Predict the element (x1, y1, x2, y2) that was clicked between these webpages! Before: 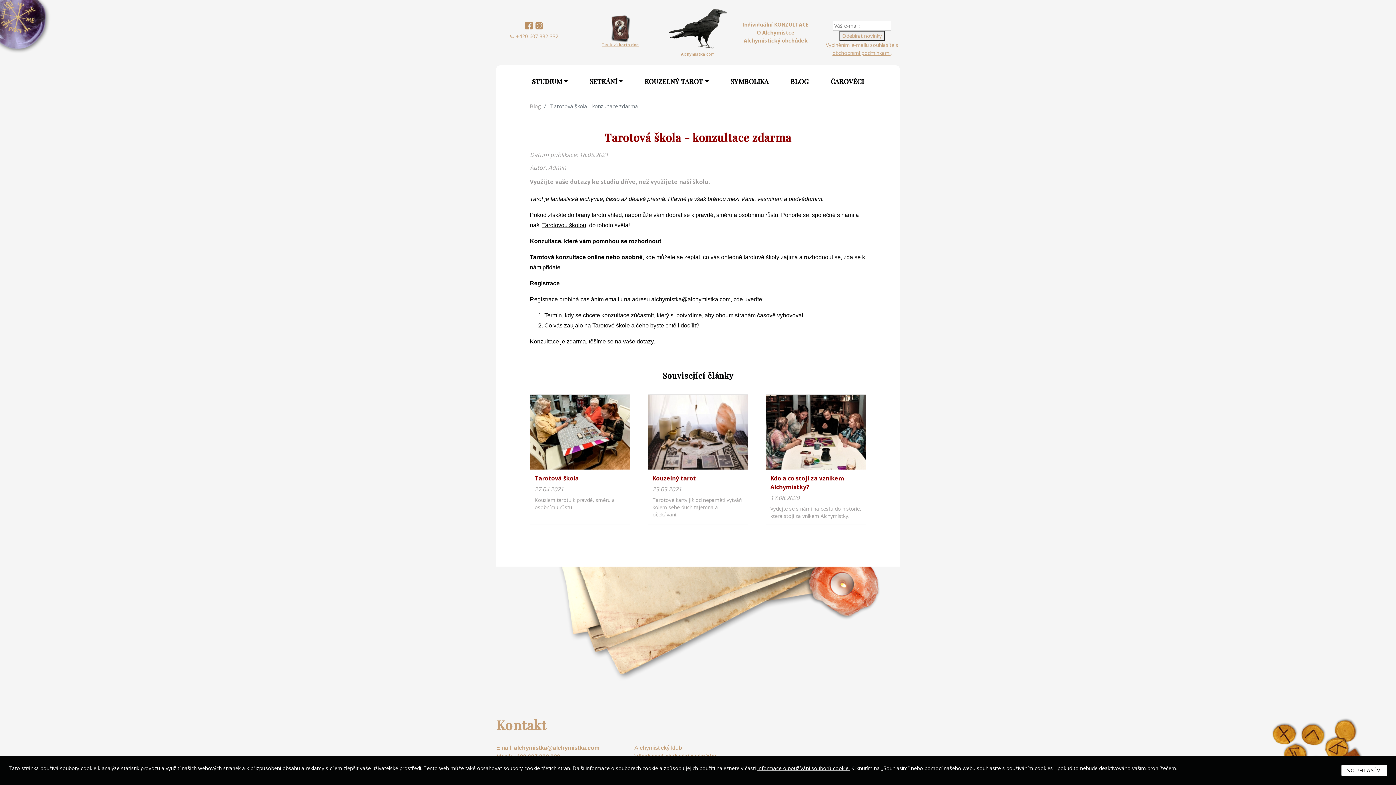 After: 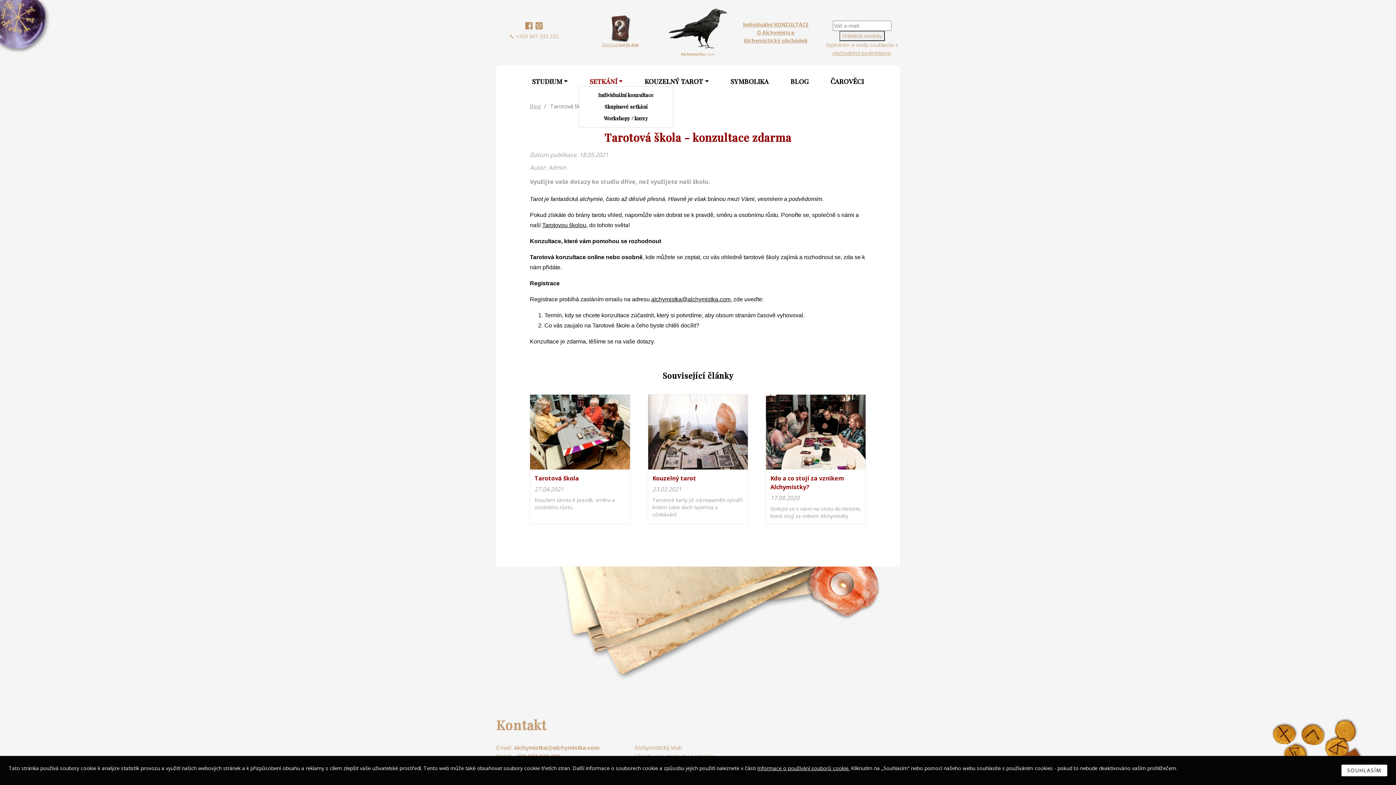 Action: label: SETKÁNÍ bbox: (578, 77, 633, 85)